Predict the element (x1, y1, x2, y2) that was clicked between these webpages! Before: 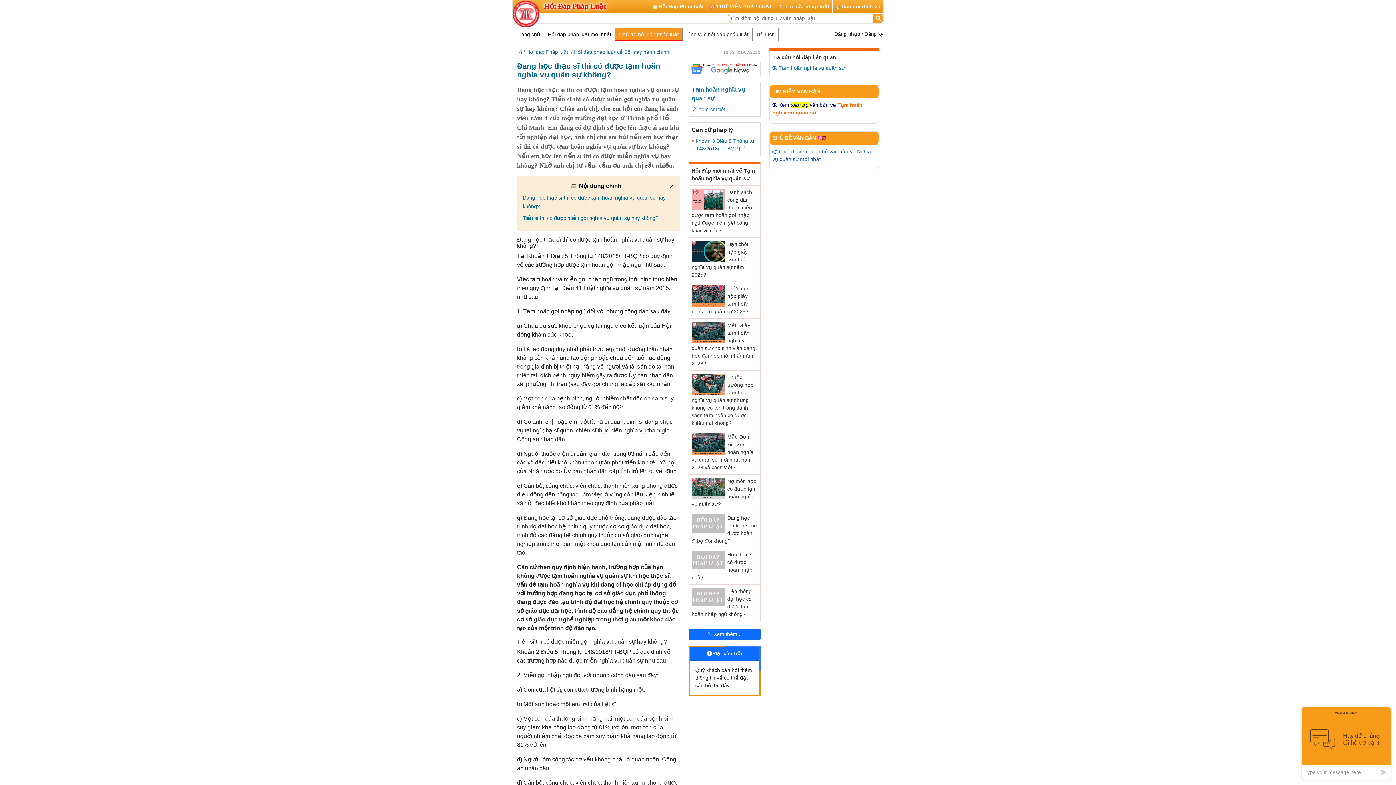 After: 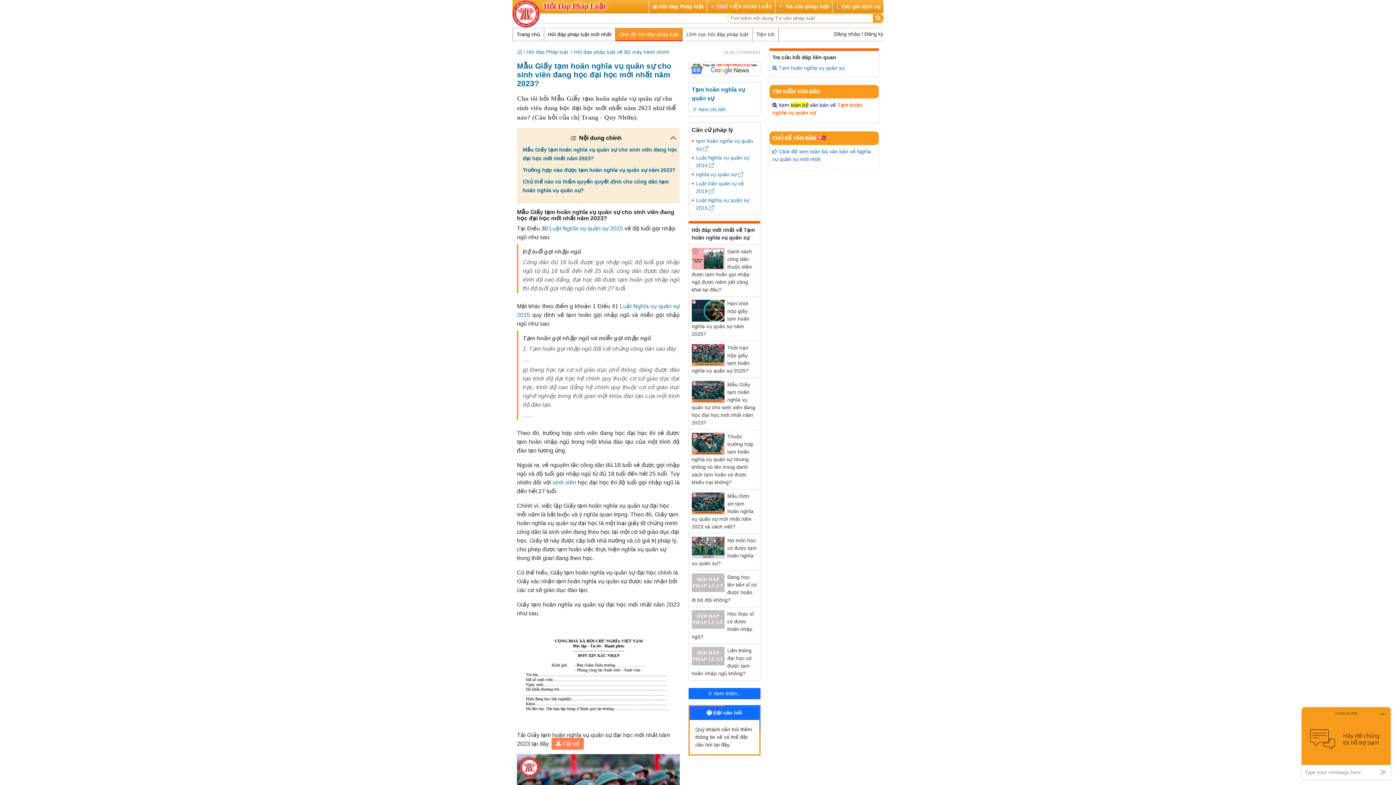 Action: label: Mẫu Giấy tạm hoãn nghĩa vụ quân sự cho sinh viên đang học đại học mới nhất năm 2023? bbox: (688, 318, 760, 370)